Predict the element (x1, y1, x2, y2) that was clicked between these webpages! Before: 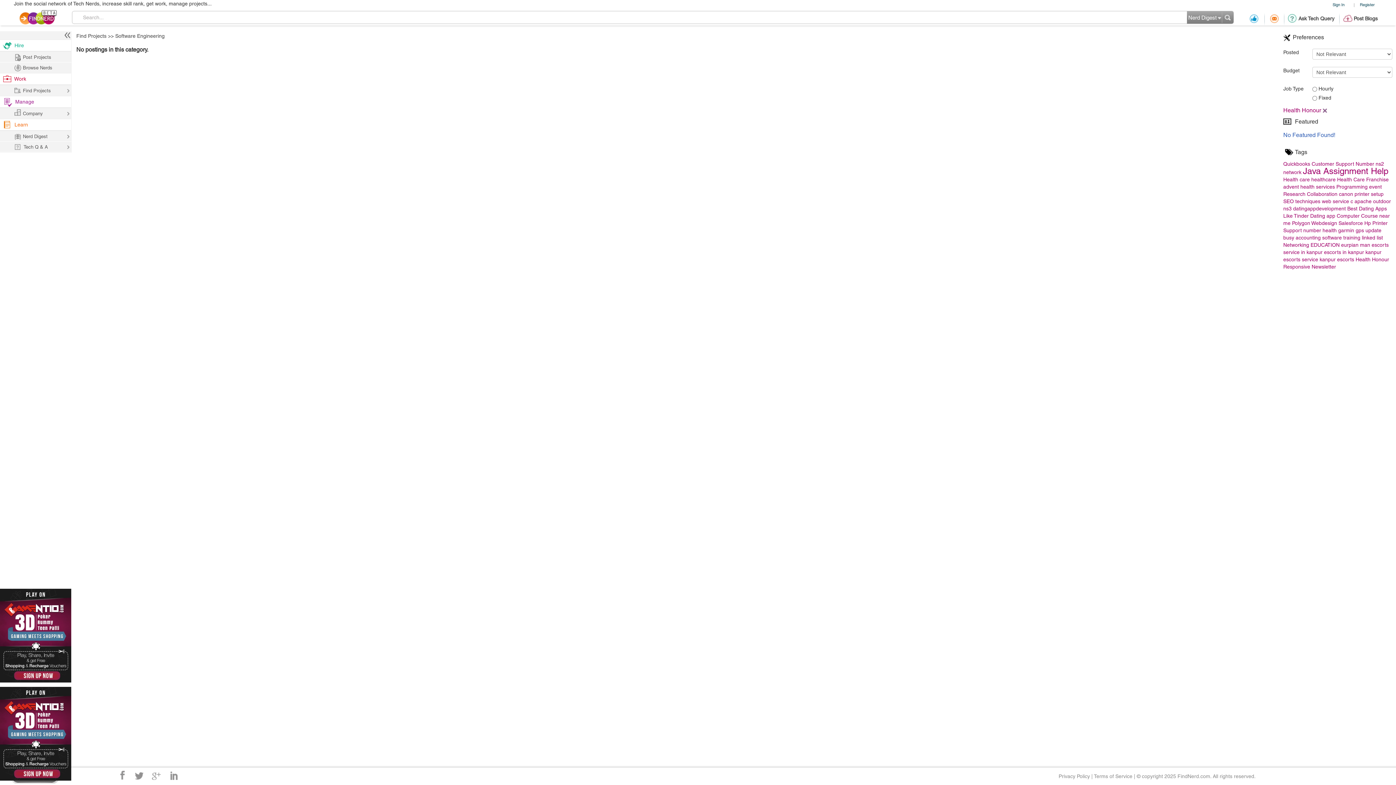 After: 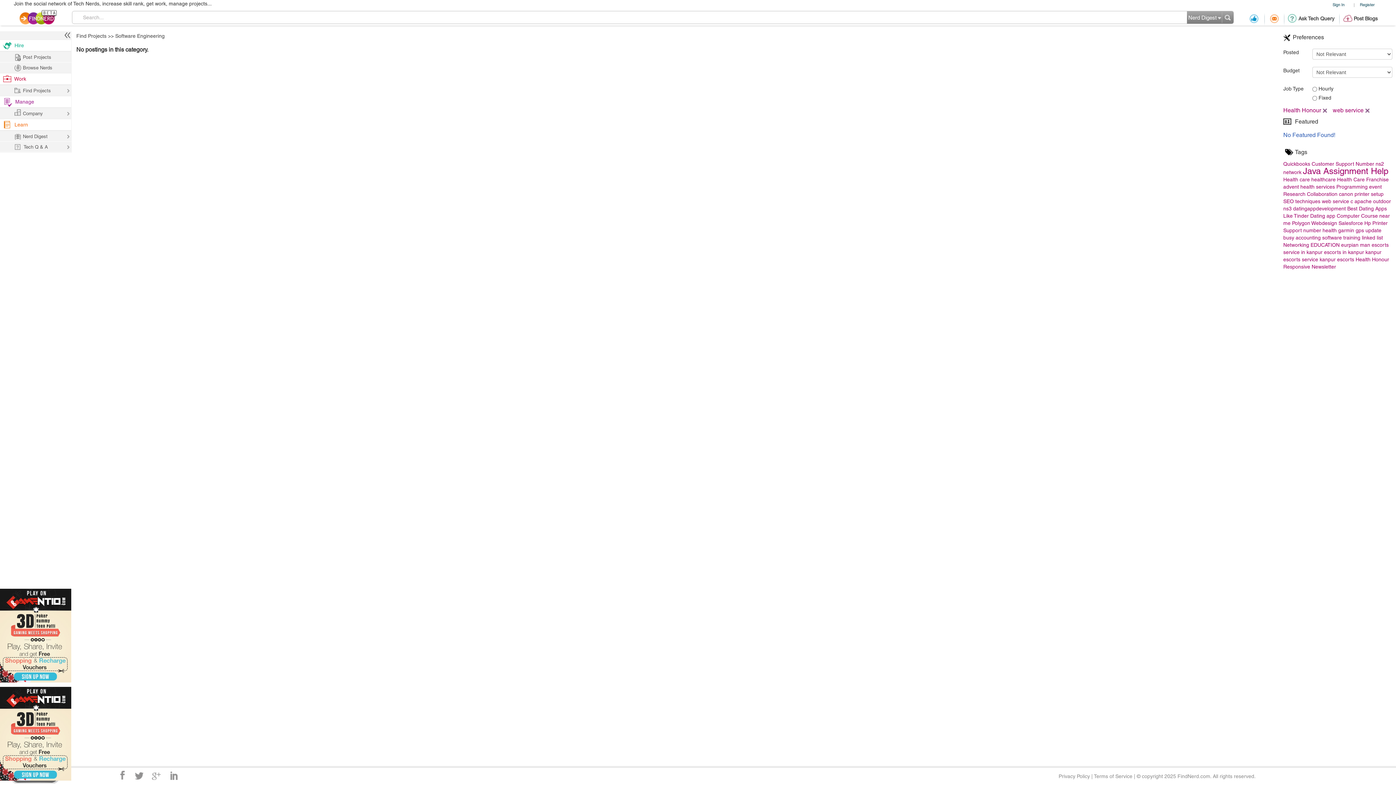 Action: bbox: (1322, 198, 1349, 204) label: web service